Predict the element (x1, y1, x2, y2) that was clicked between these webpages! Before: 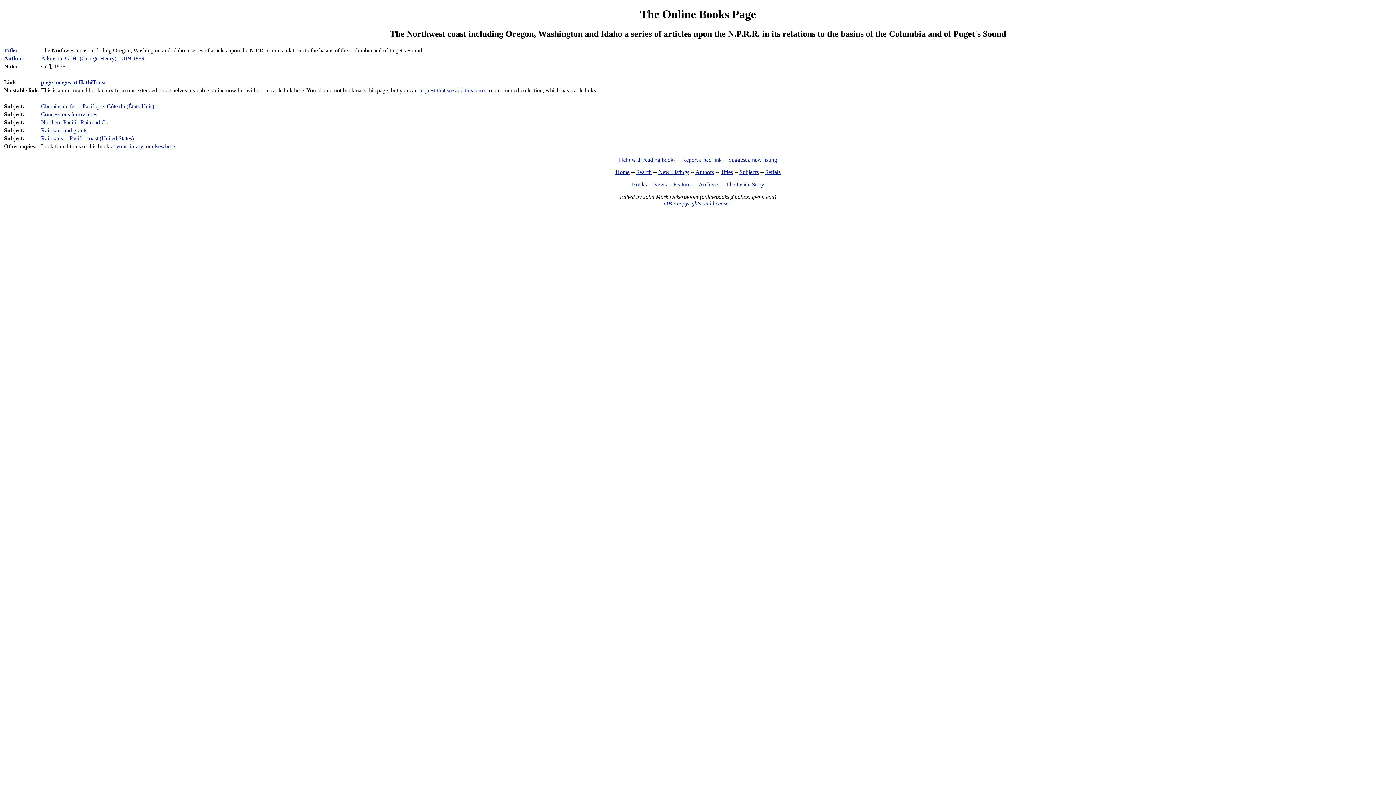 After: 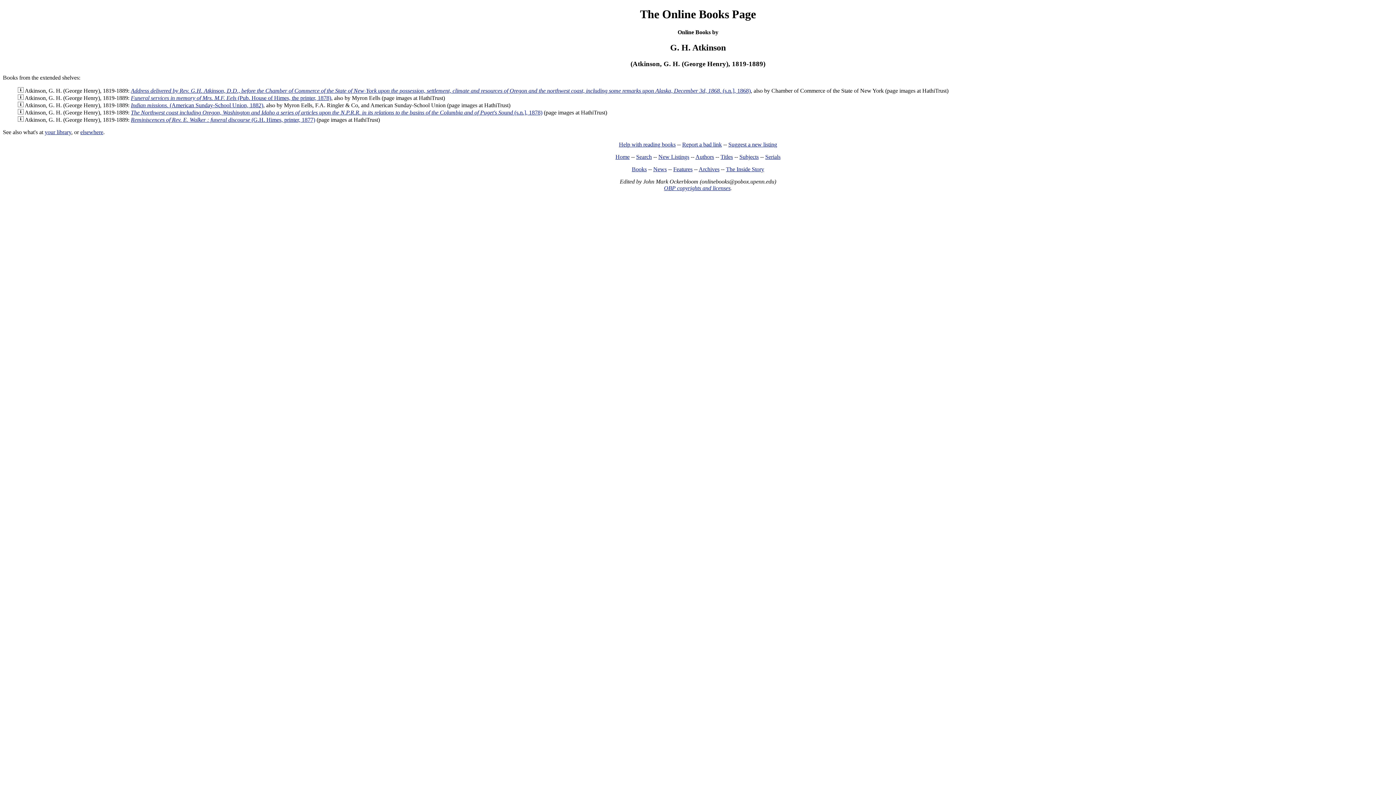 Action: label: Atkinson, G. H. (George Henry), 1819-1889 bbox: (41, 55, 144, 61)